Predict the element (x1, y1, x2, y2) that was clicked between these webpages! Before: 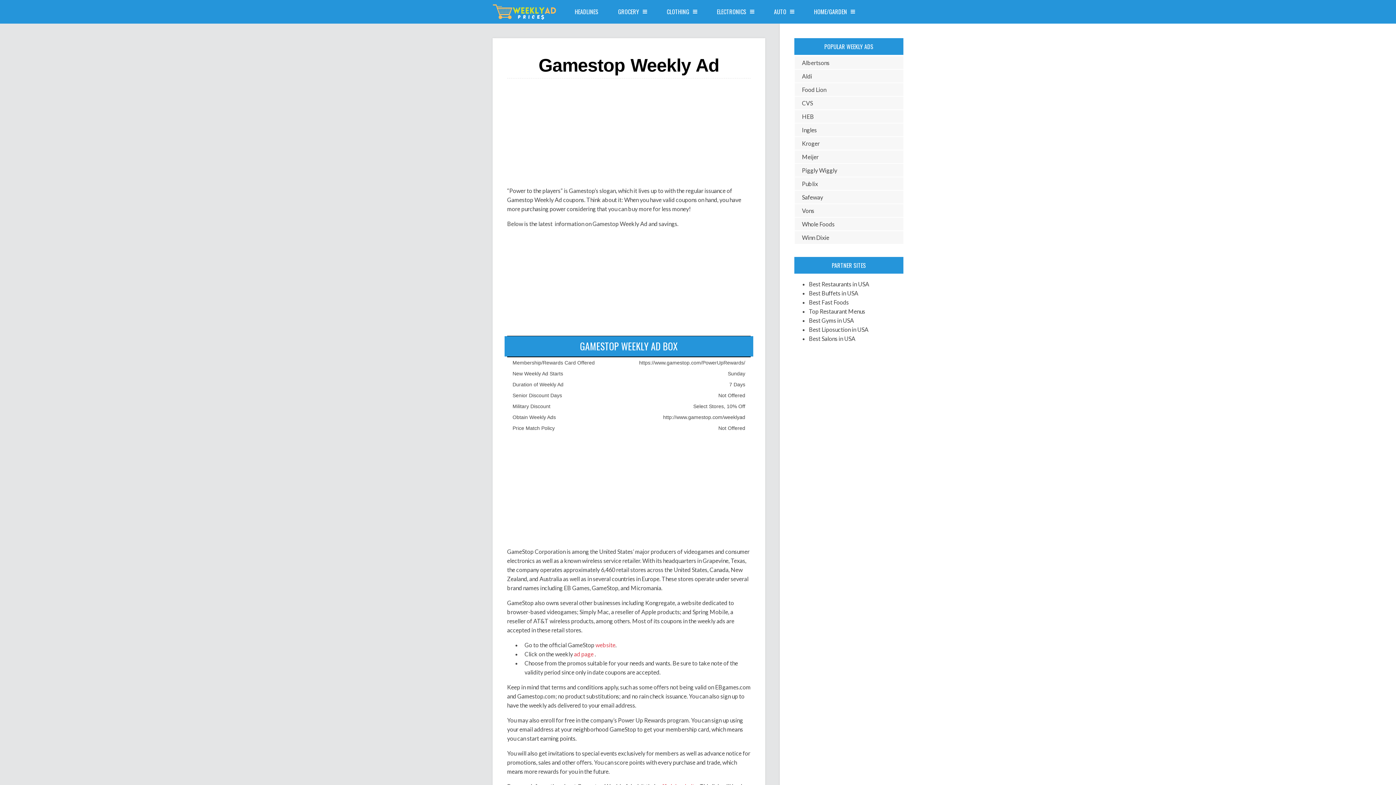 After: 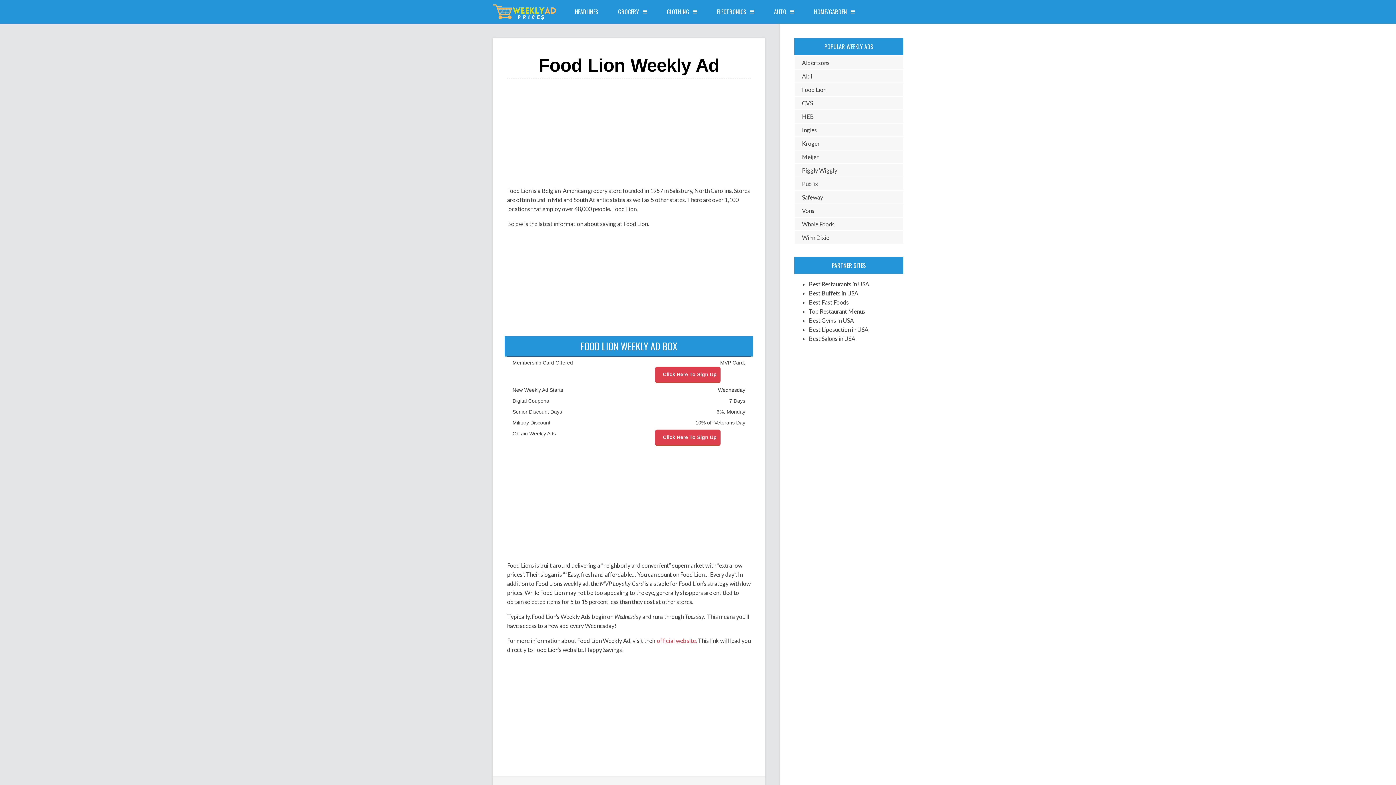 Action: label: Food Lion bbox: (802, 86, 826, 93)